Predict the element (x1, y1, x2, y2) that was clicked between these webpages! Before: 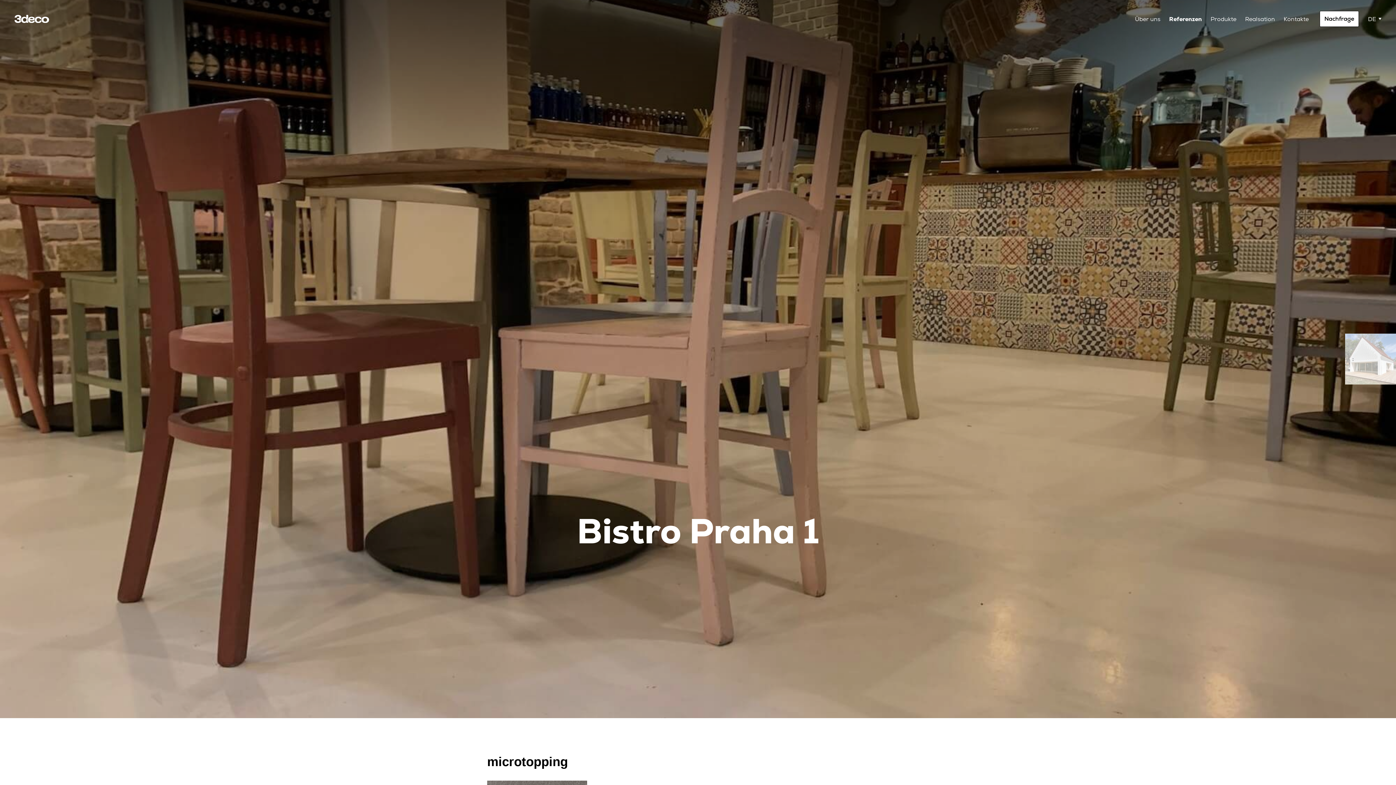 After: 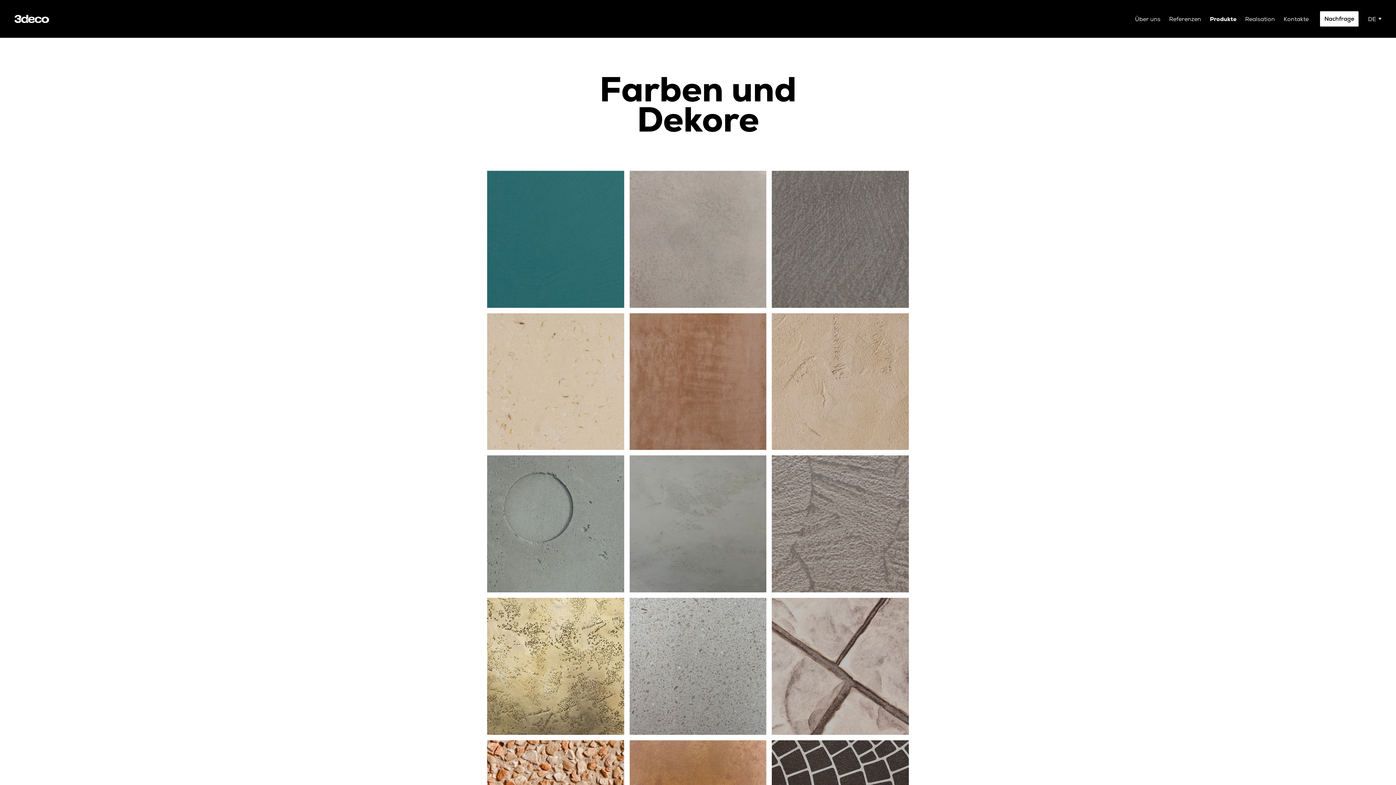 Action: label: Produkte bbox: (1206, 11, 1241, 26)